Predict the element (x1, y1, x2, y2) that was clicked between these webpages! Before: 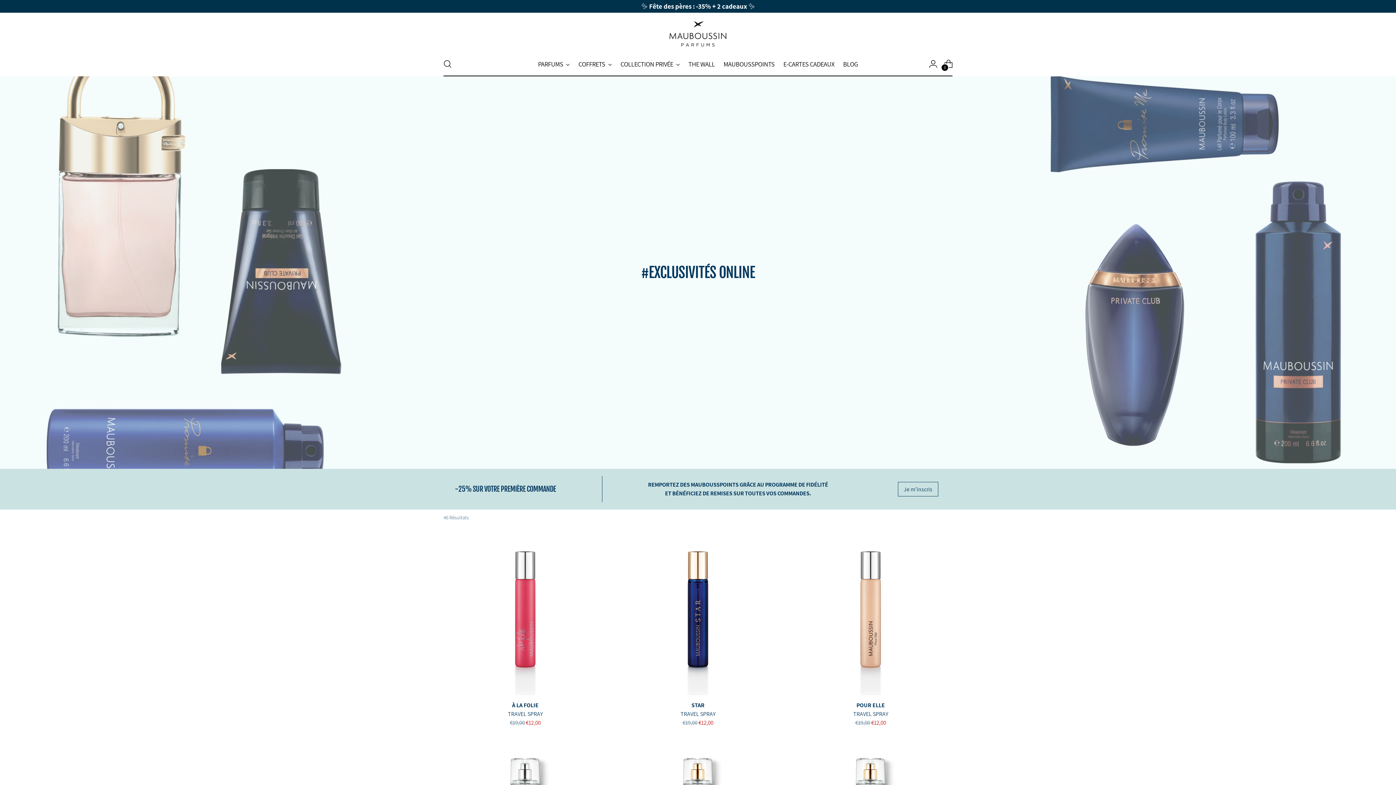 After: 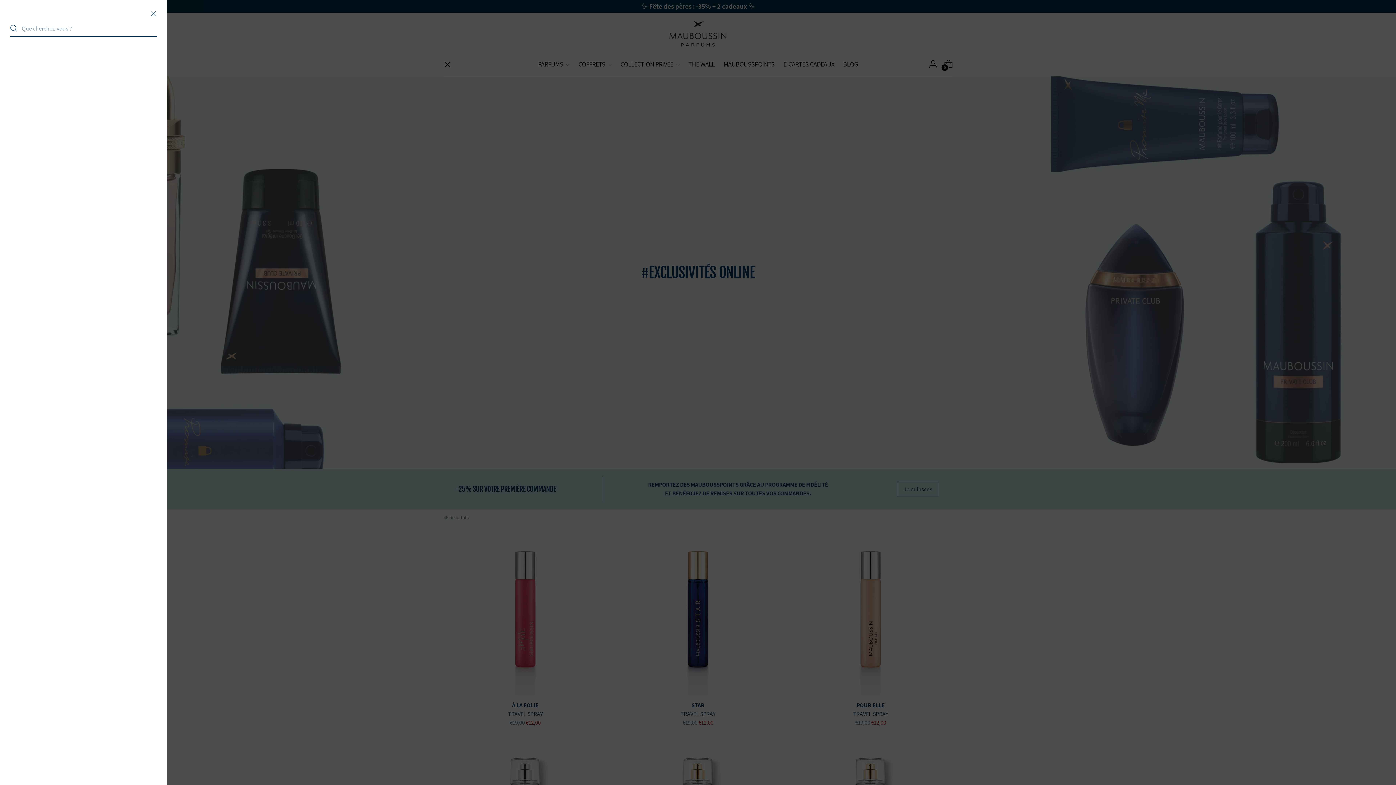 Action: bbox: (440, 56, 454, 71) label: Ouvrir la modale de recherche